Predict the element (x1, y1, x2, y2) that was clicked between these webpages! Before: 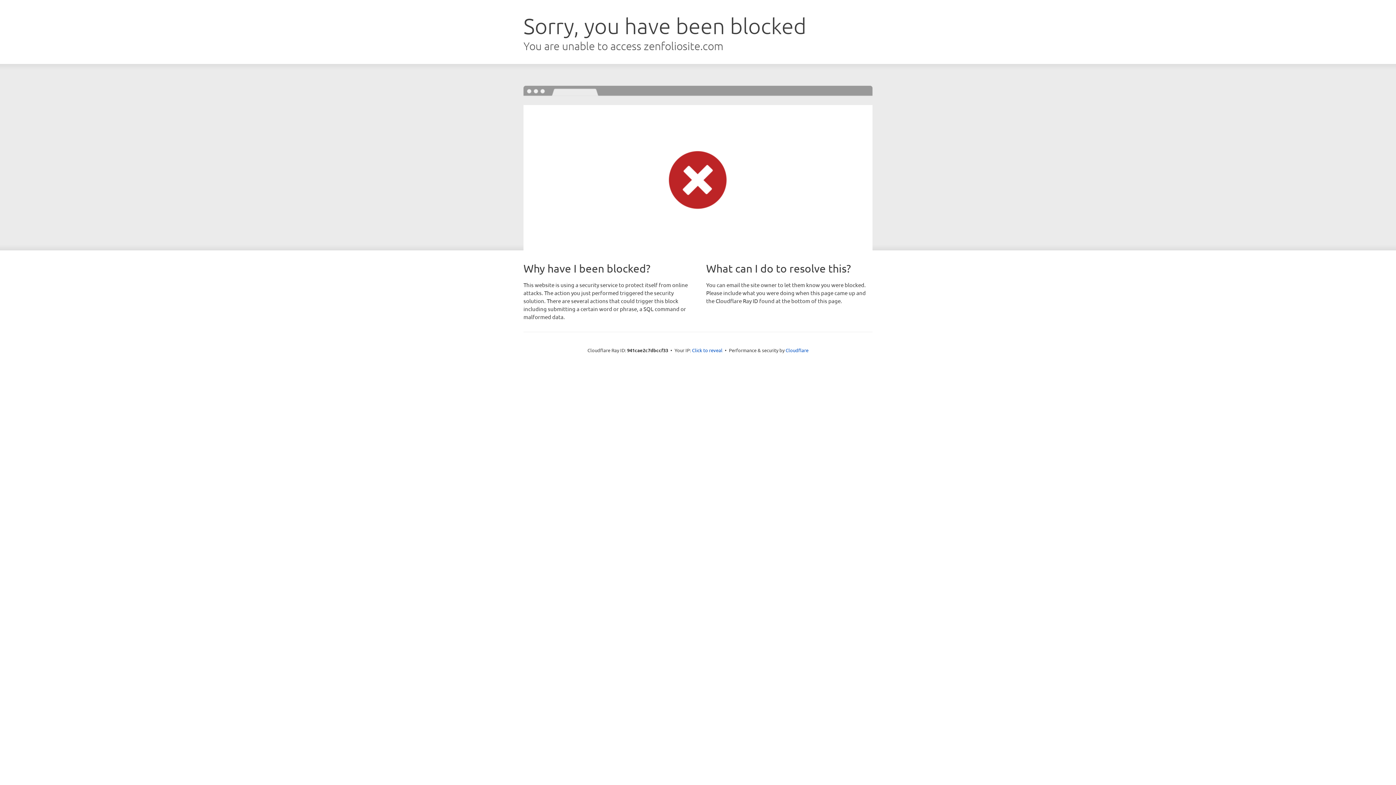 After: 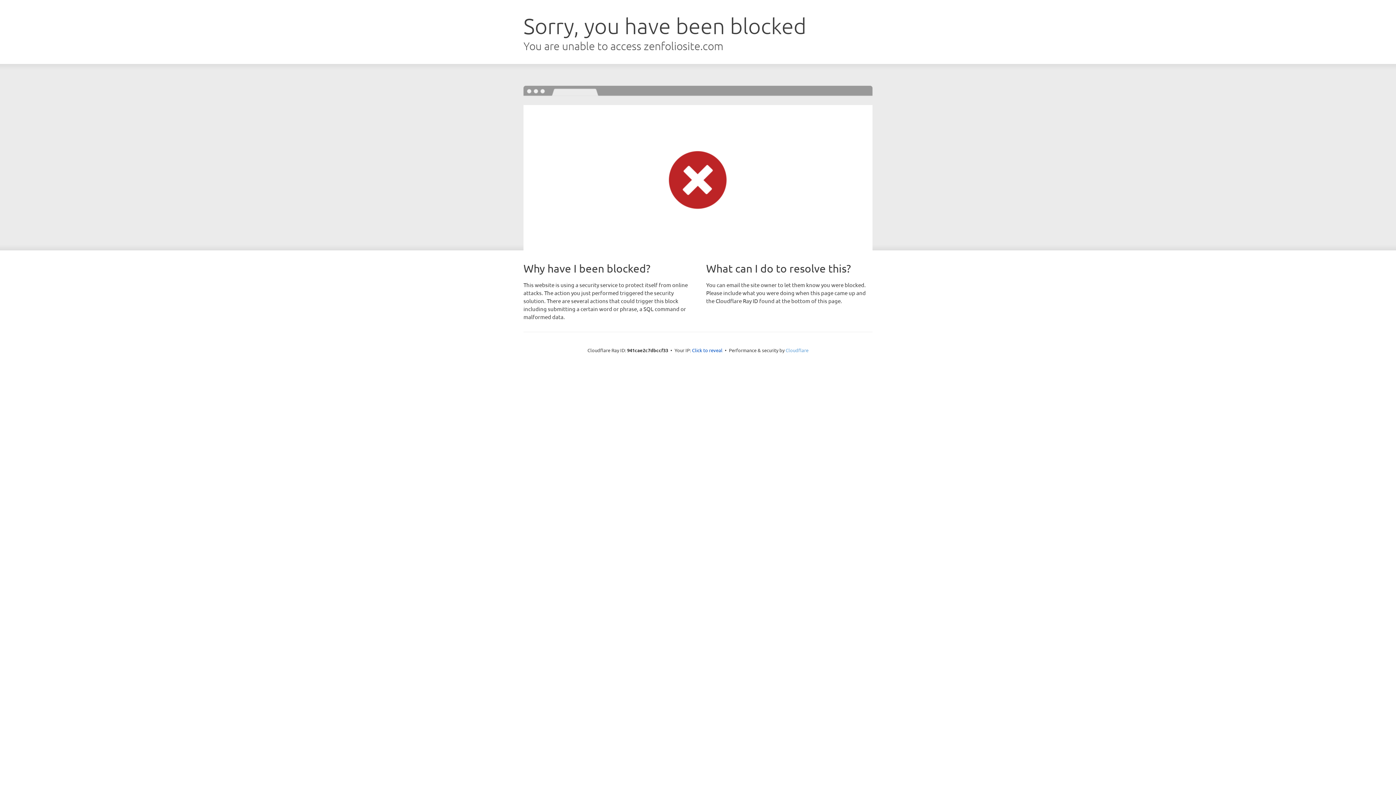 Action: bbox: (785, 347, 808, 353) label: Cloudflare